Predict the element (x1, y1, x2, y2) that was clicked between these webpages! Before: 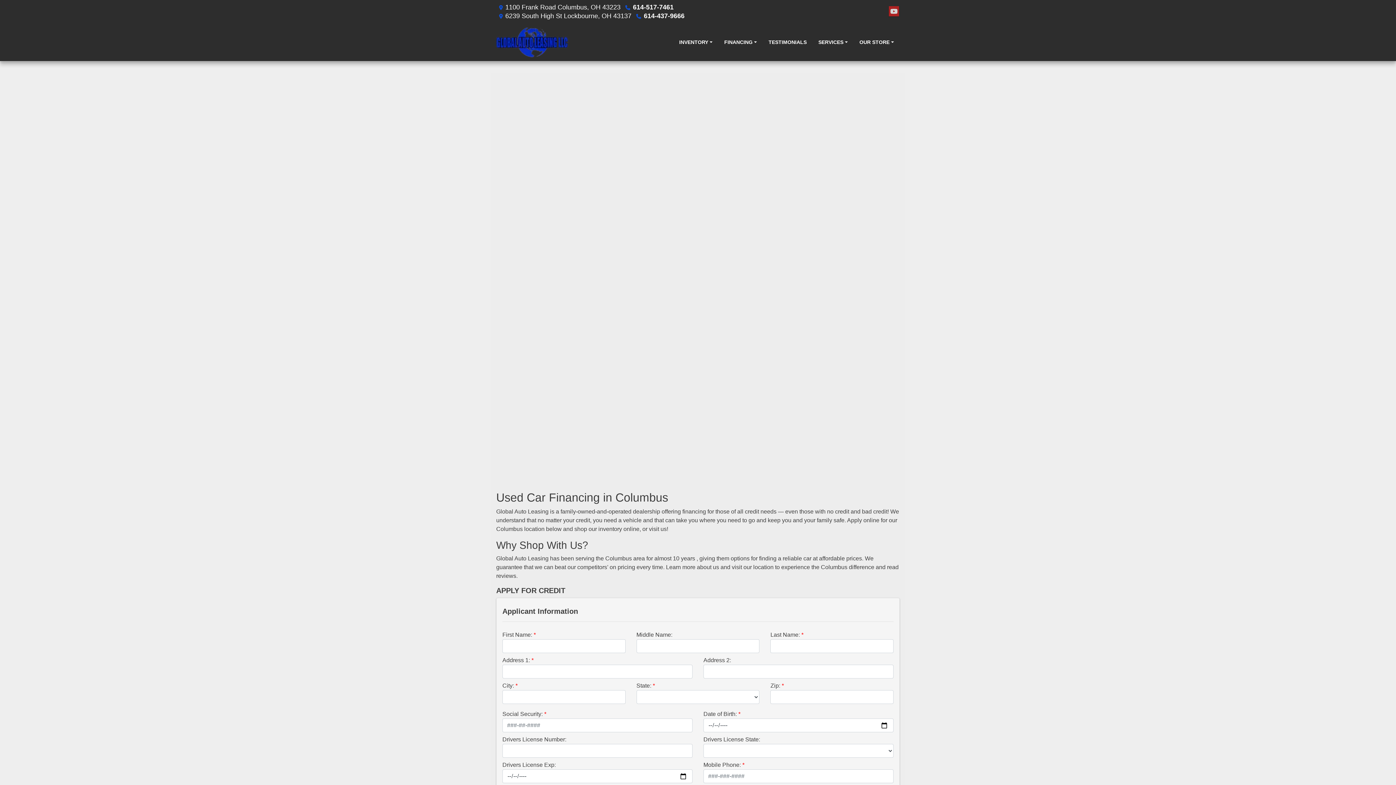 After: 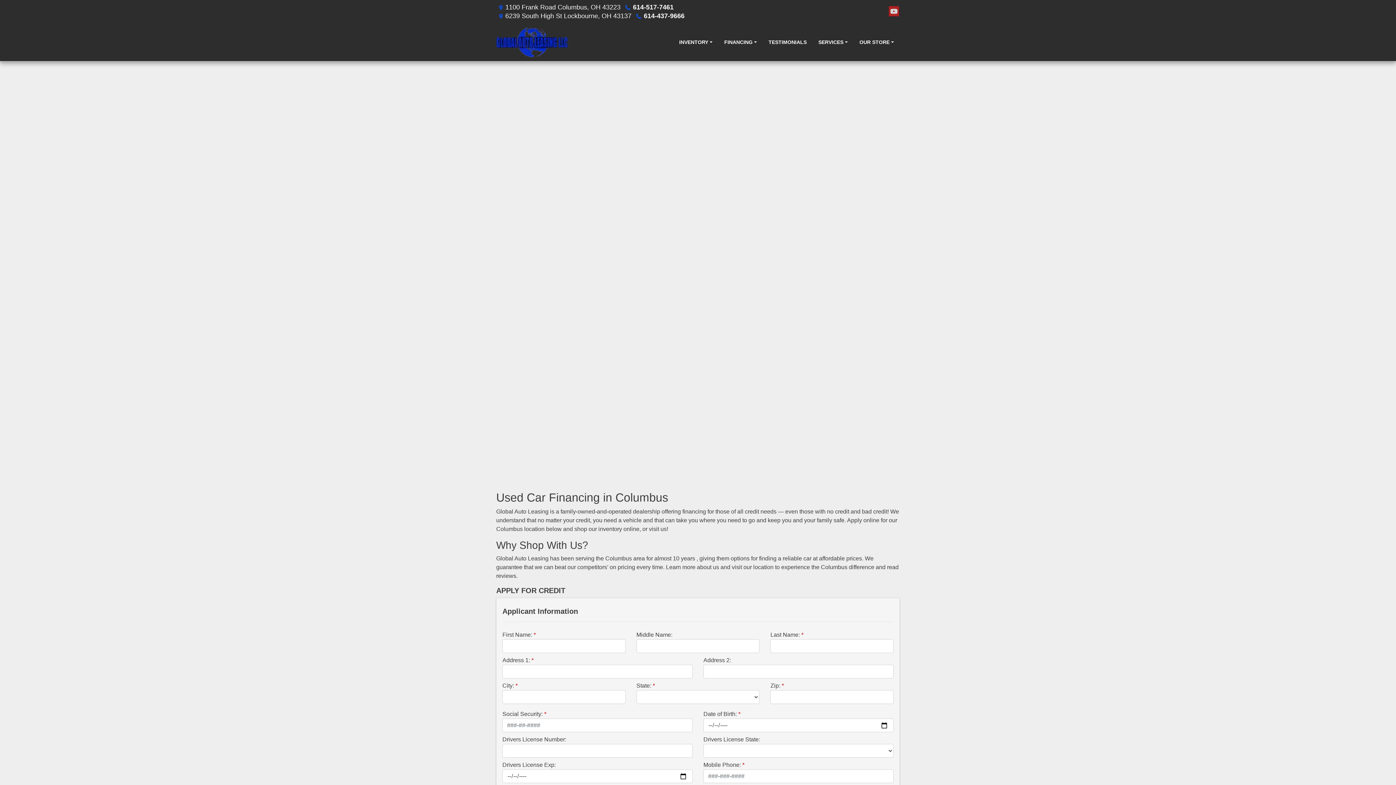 Action: label: 614-517-7461 bbox: (633, 3, 673, 10)